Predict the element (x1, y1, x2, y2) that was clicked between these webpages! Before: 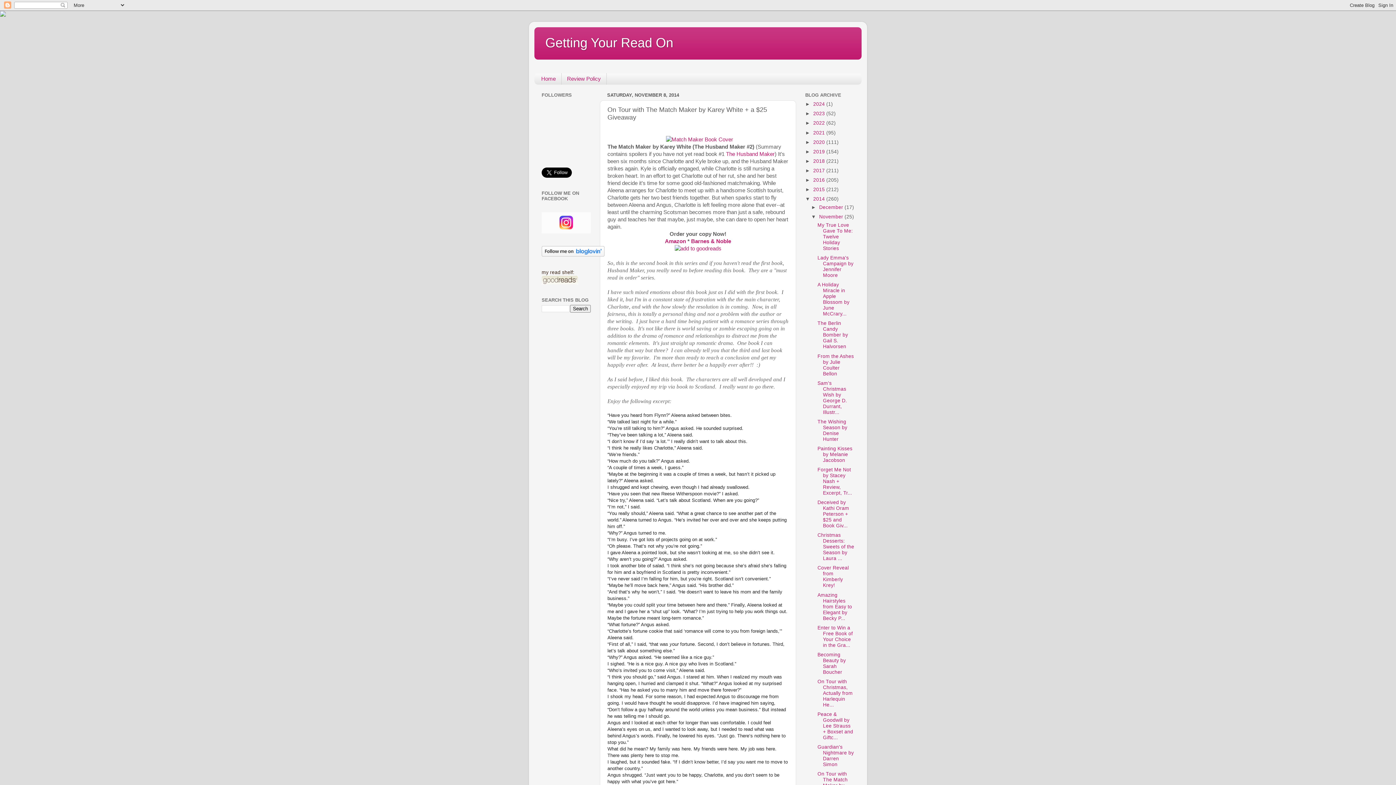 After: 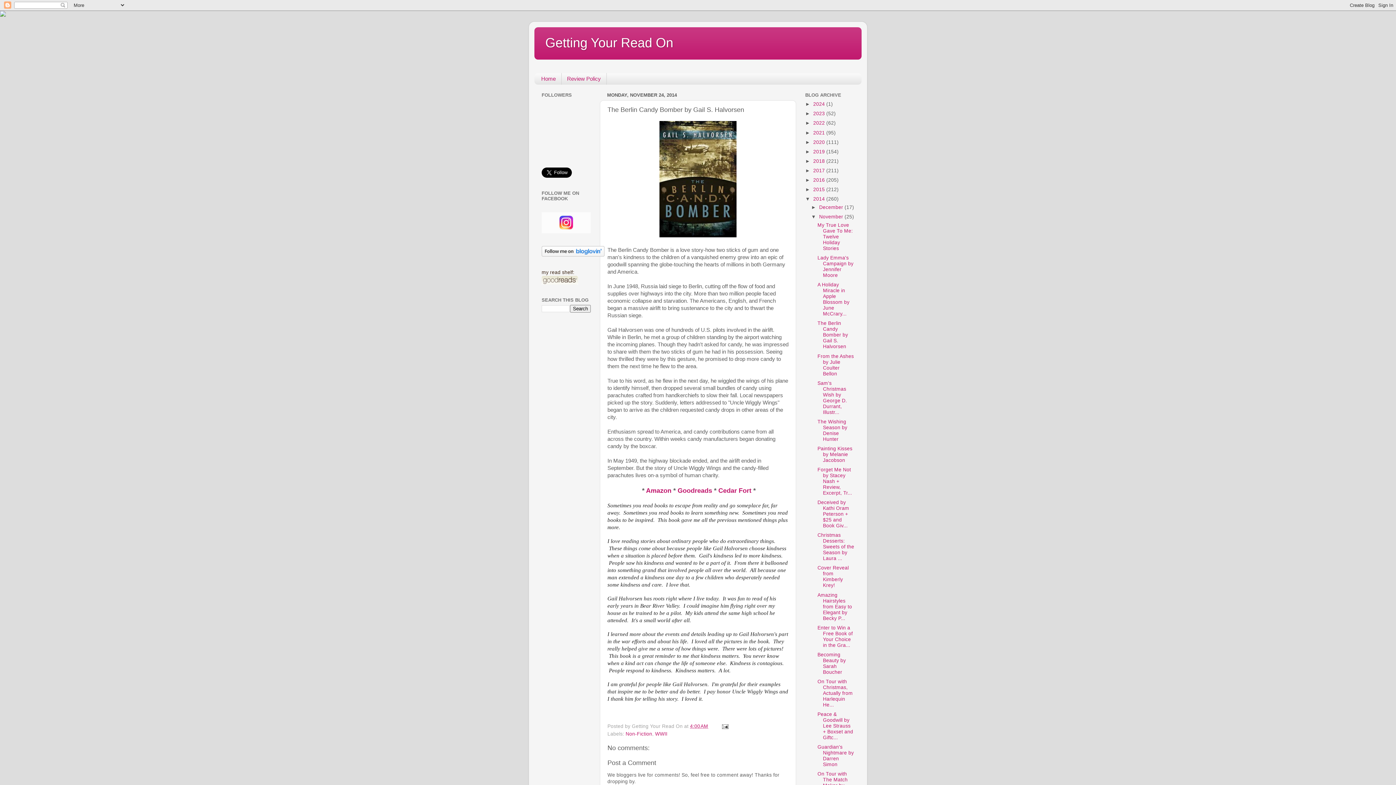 Action: label: The Berlin Candy Bomber by Gail S. Halvorsen bbox: (817, 320, 848, 349)